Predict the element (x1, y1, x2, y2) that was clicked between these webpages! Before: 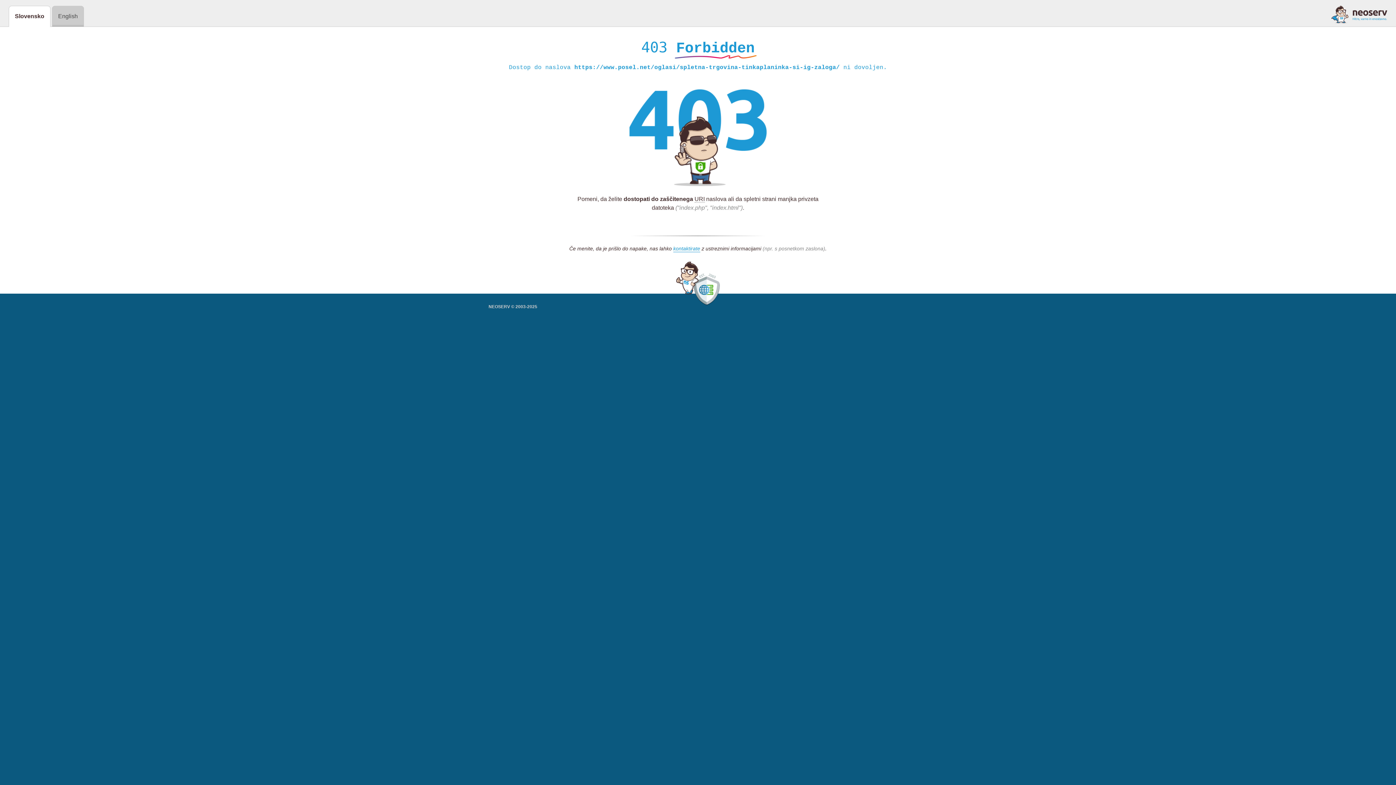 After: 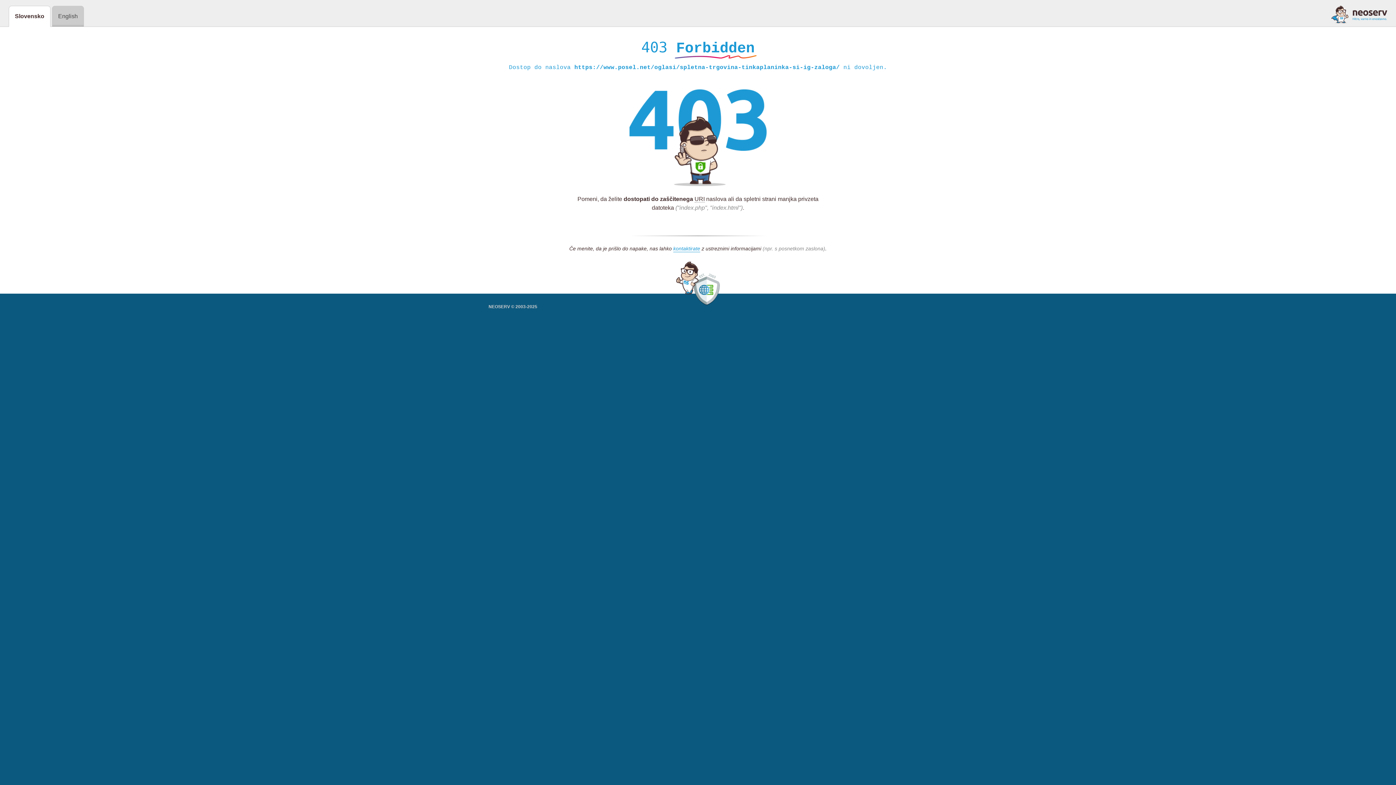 Action: bbox: (1331, 5, 1387, 23)